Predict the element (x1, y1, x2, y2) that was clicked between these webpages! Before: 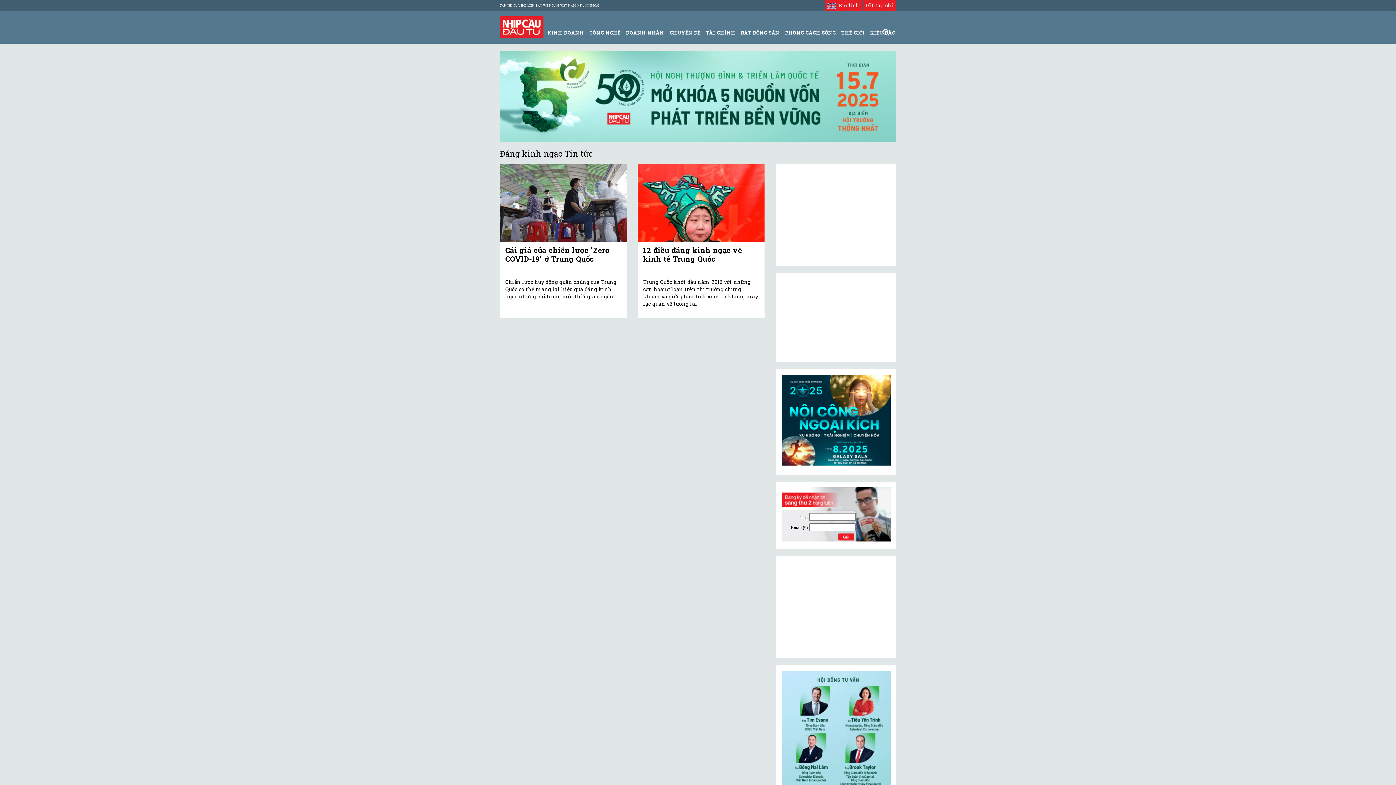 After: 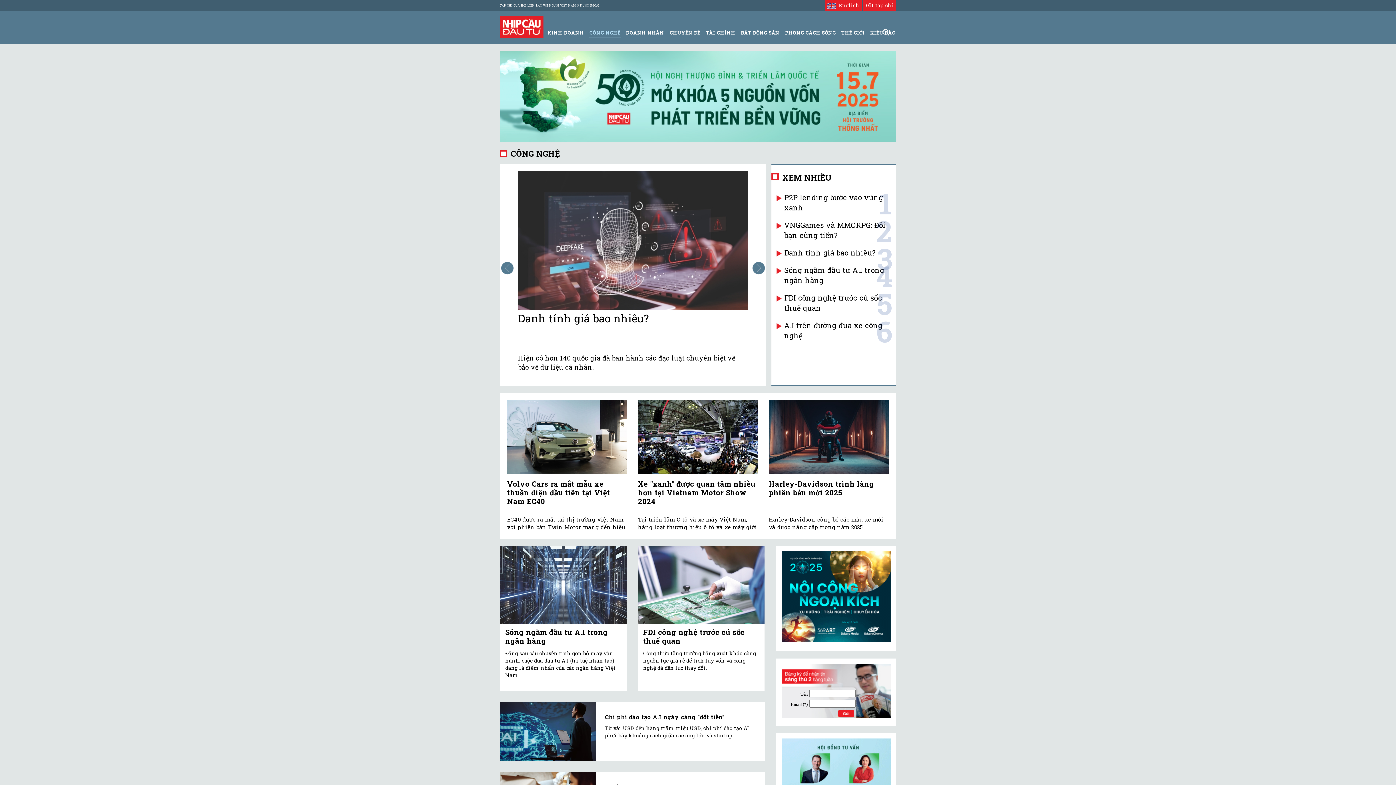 Action: label: CÔNG NGHỆ bbox: (589, 29, 620, 36)